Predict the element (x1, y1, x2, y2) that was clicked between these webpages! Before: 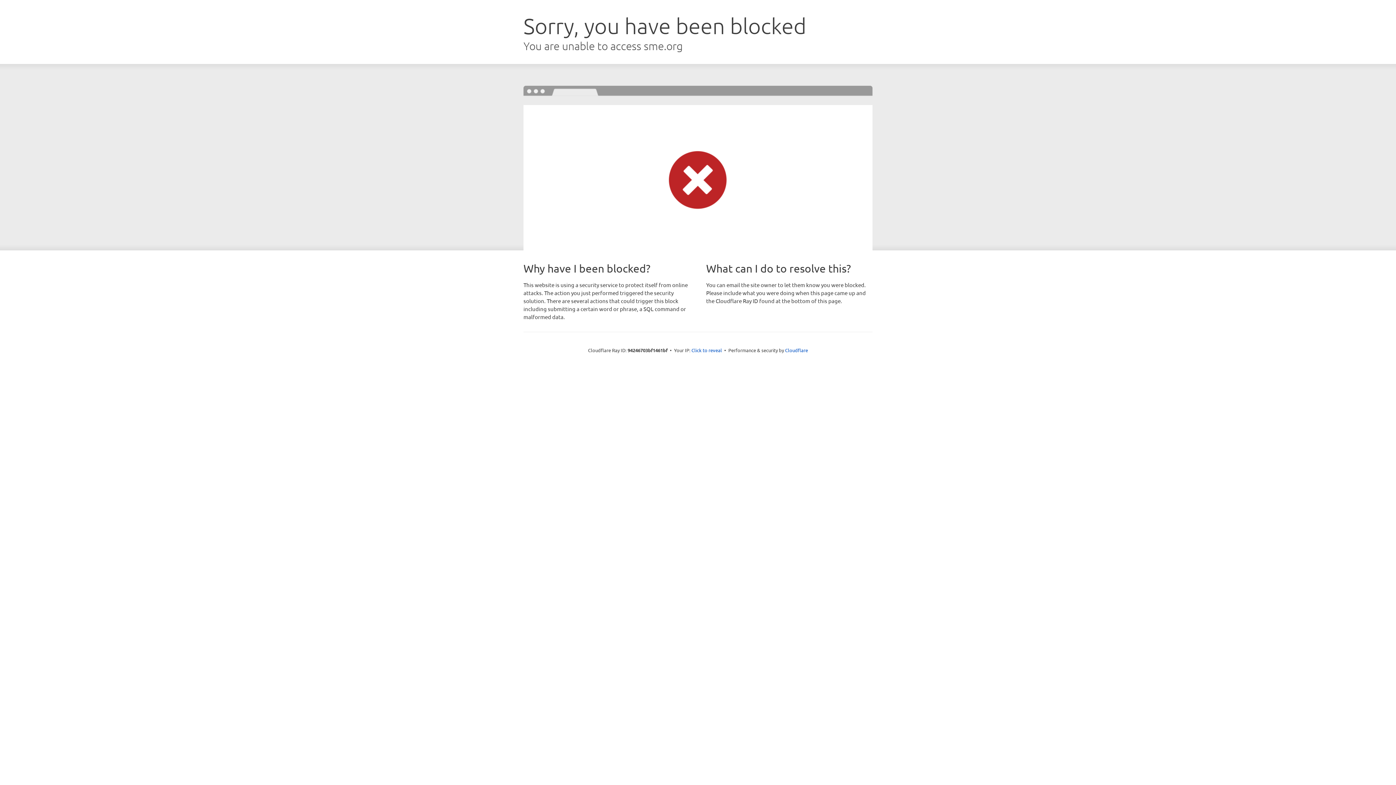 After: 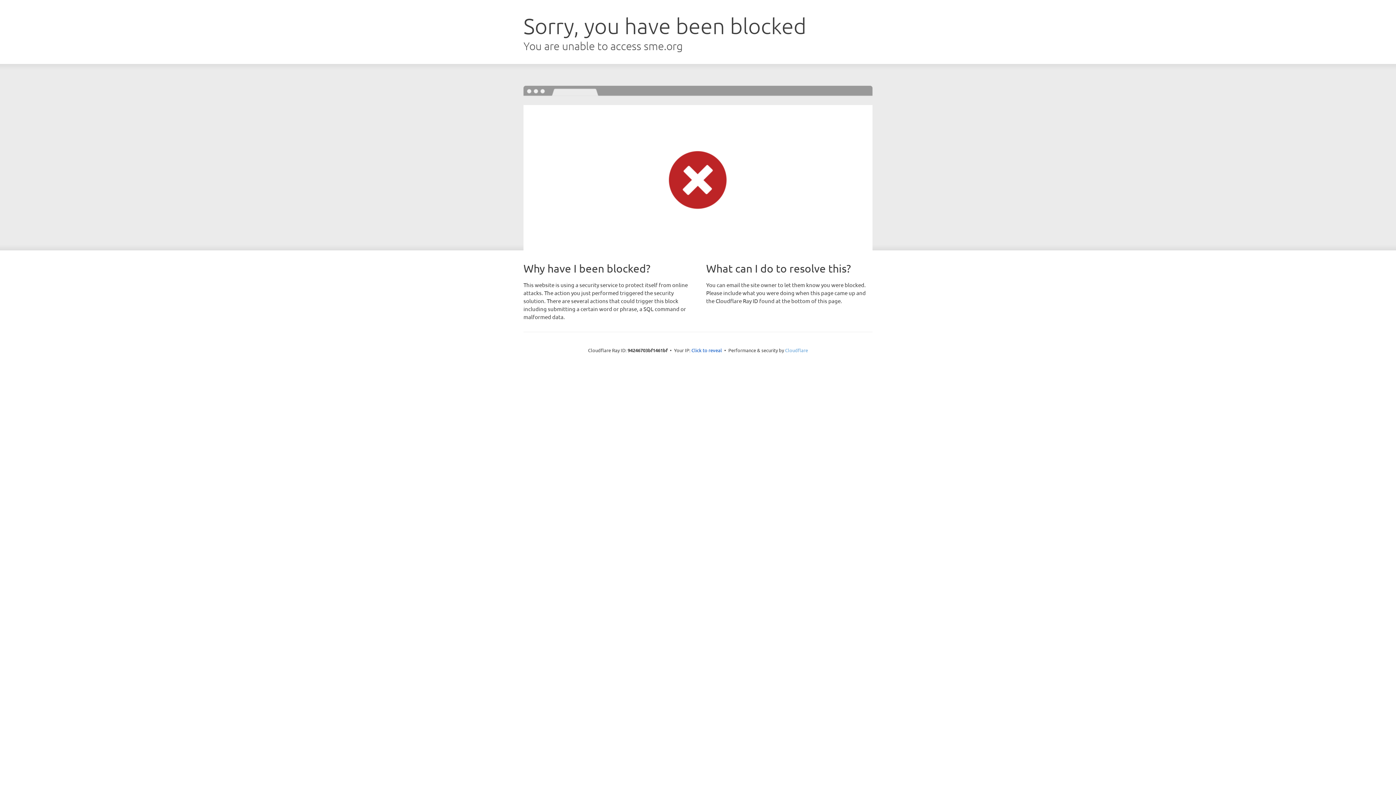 Action: bbox: (785, 347, 808, 353) label: Cloudflare